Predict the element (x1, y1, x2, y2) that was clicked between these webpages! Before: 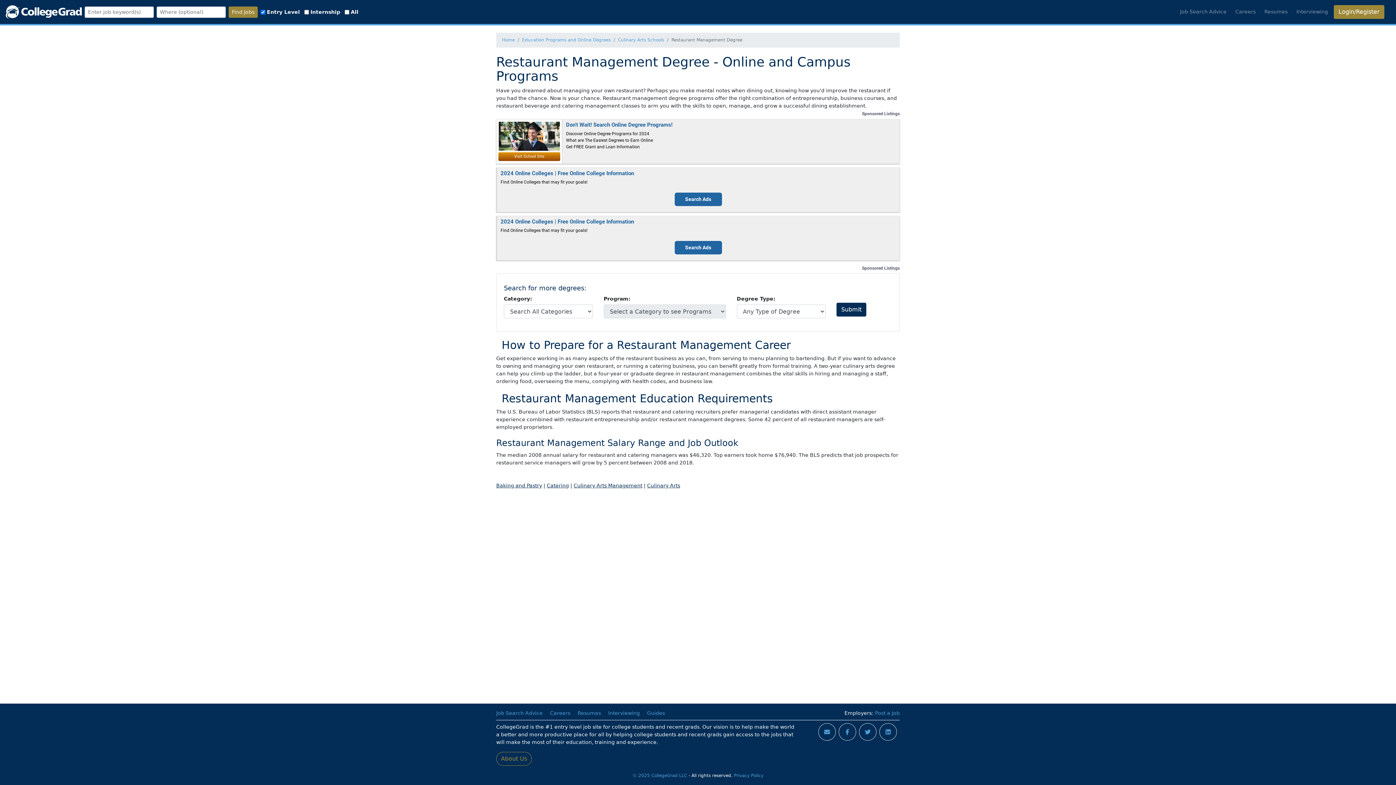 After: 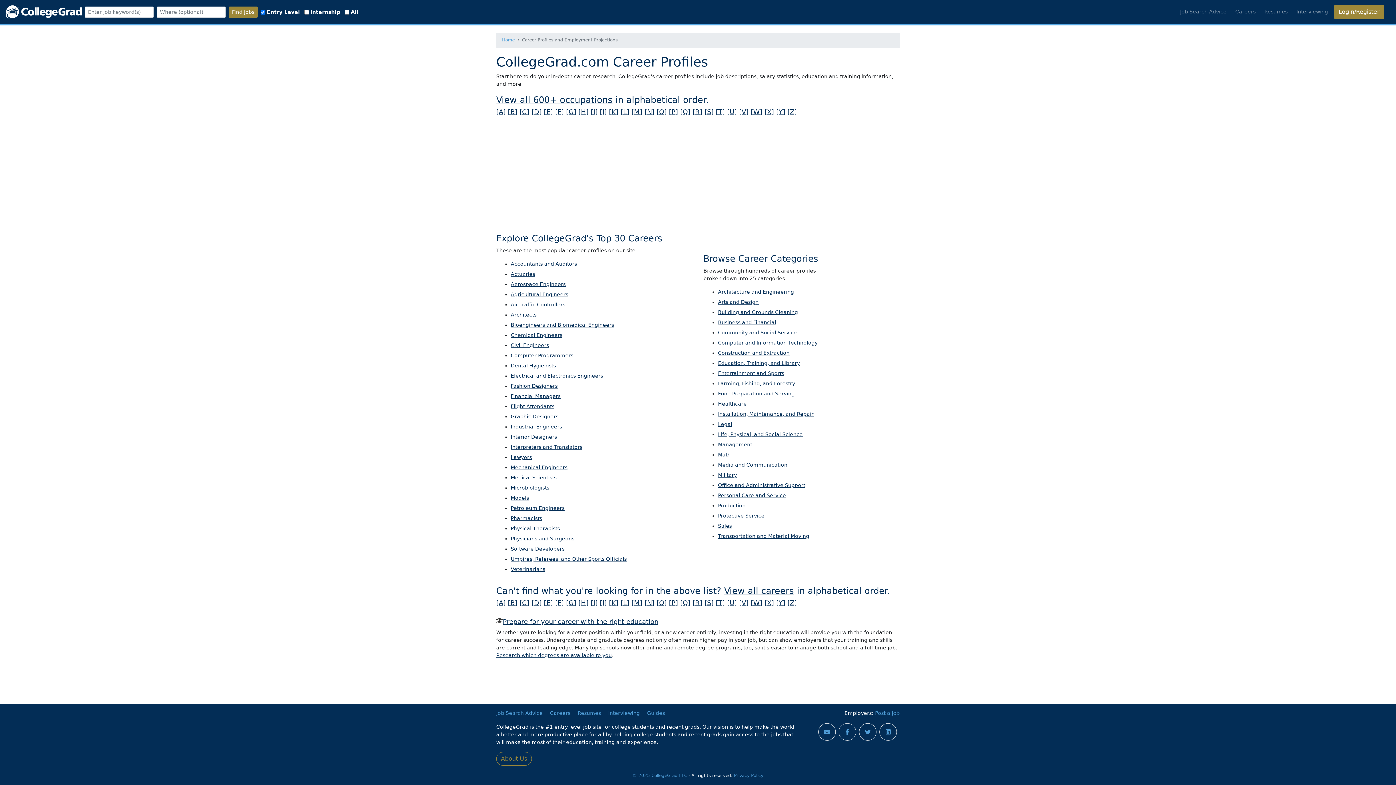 Action: label: Careers bbox: (1232, 5, 1258, 18)